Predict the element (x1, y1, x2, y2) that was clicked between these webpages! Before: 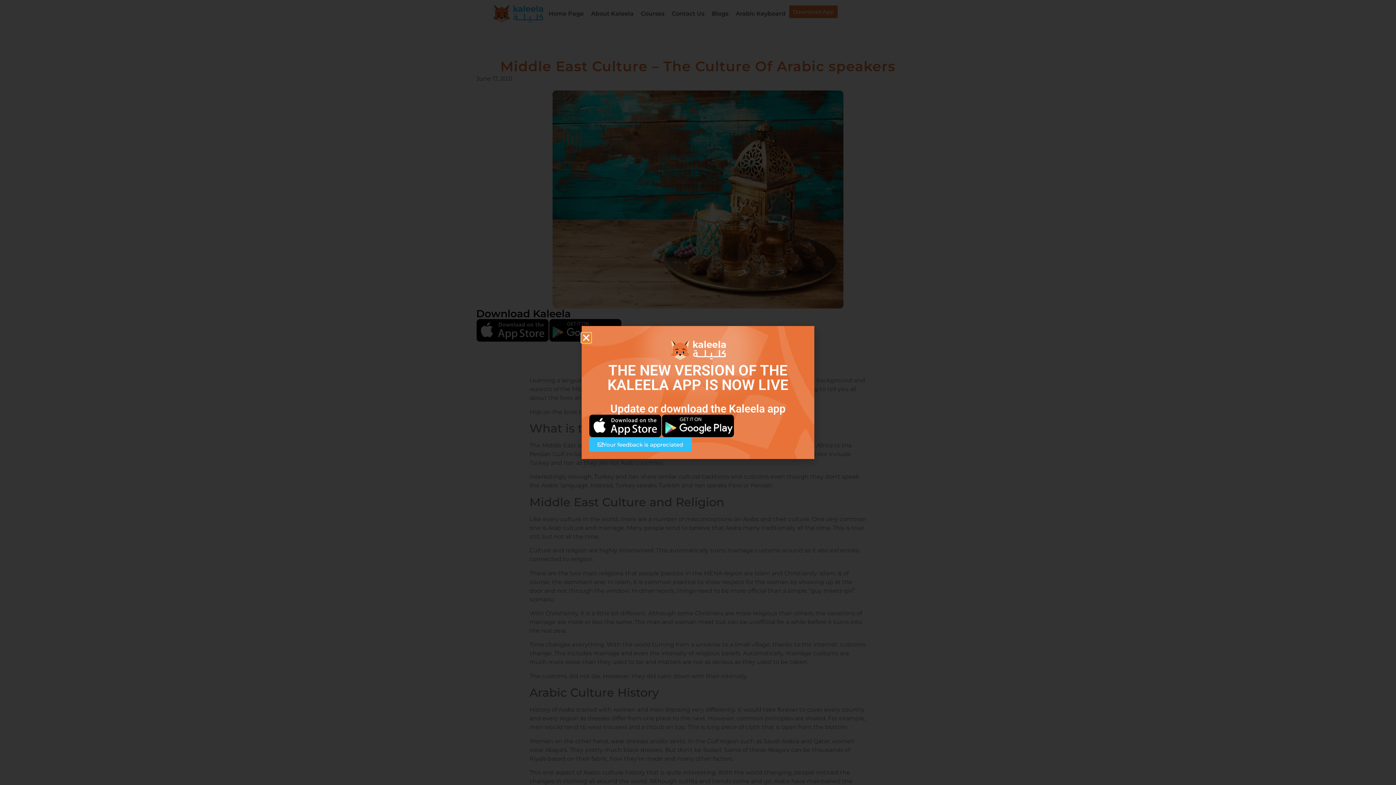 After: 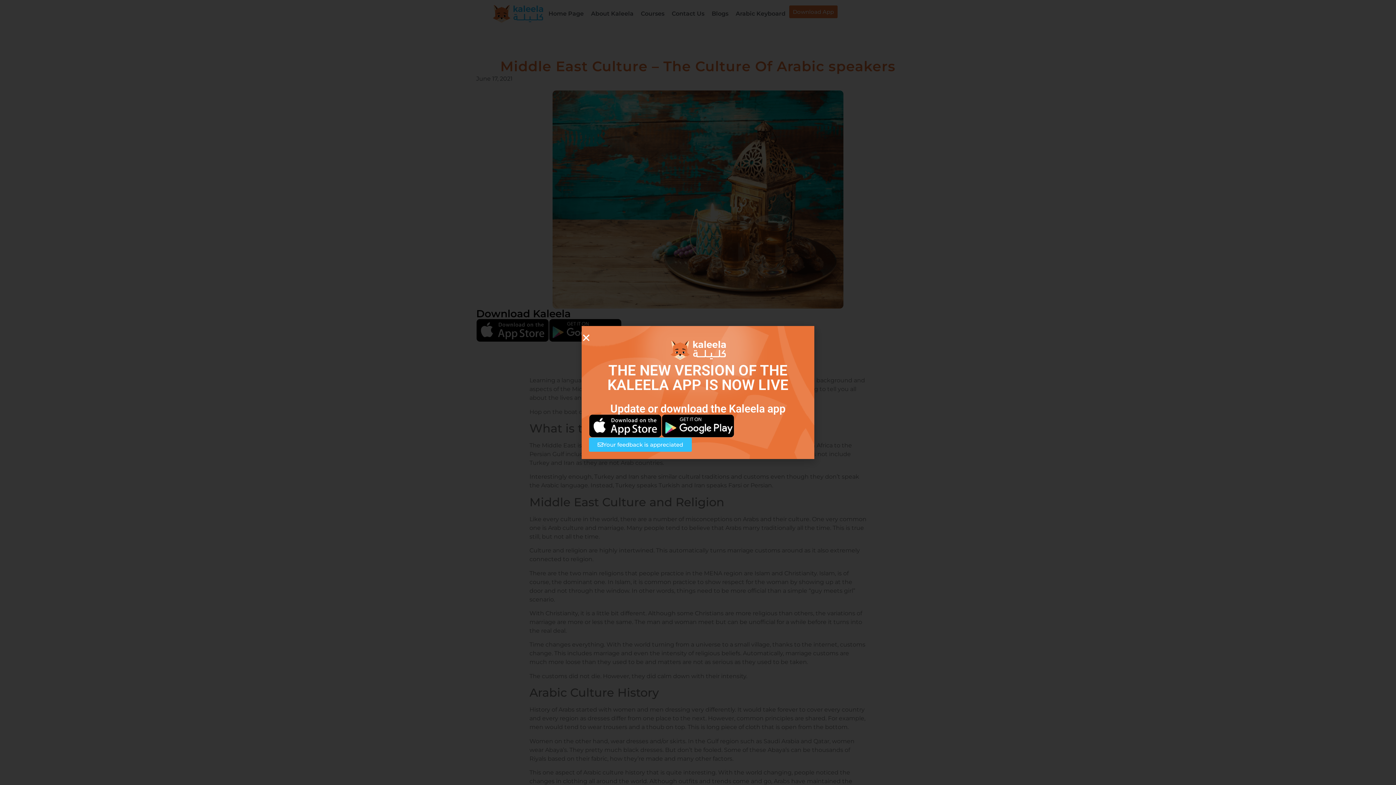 Action: label: Your feedback is appreciated bbox: (589, 437, 692, 451)